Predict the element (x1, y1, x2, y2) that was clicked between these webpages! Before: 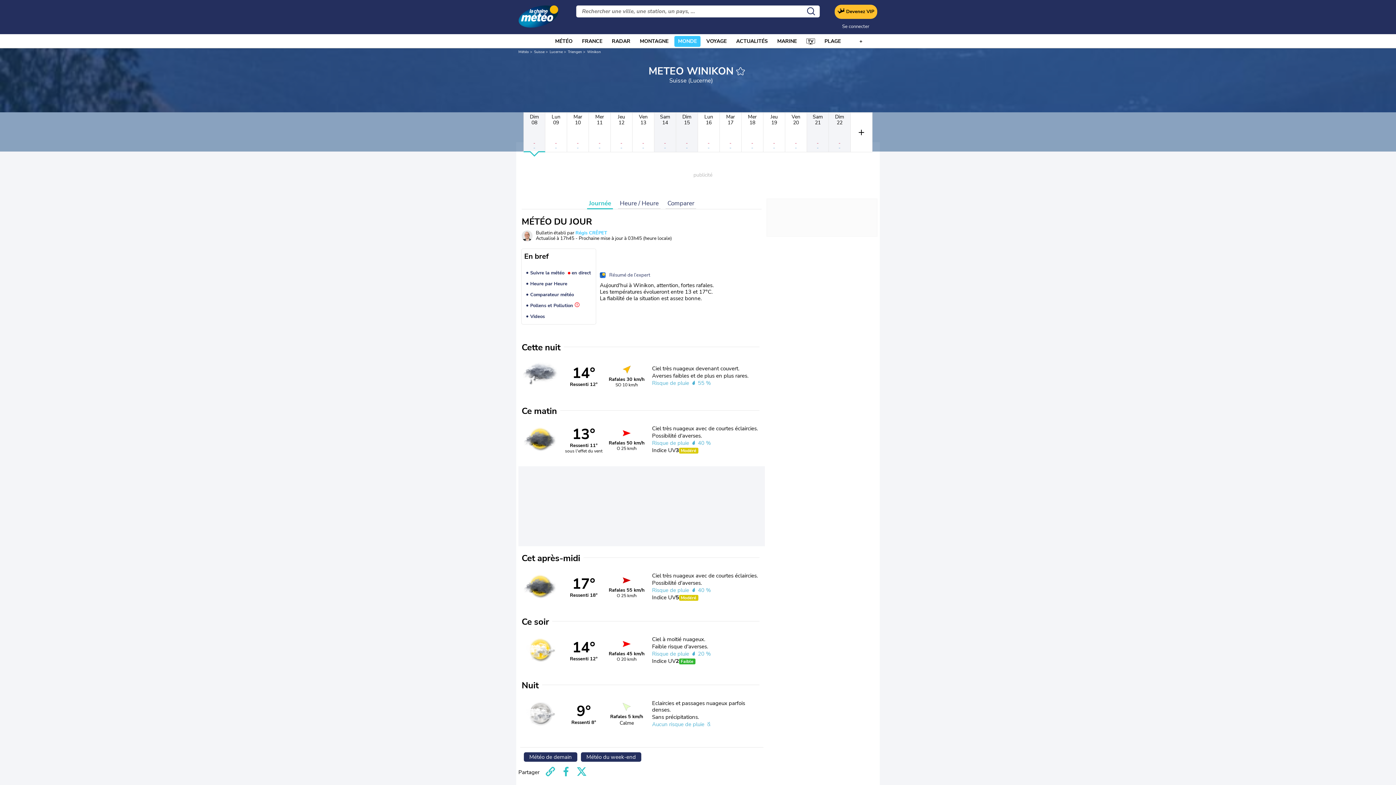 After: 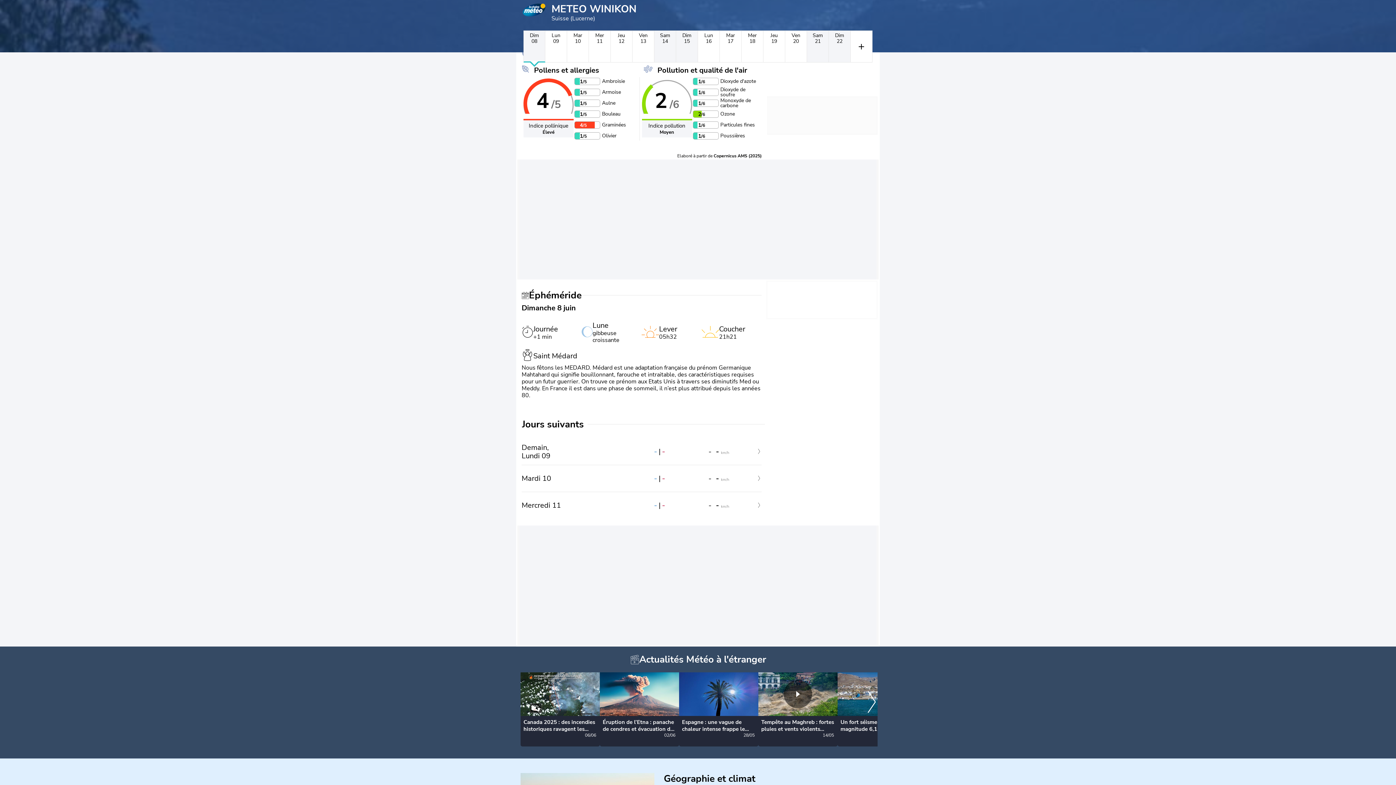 Action: label: Pollens et Pollution bbox: (524, 300, 593, 310)